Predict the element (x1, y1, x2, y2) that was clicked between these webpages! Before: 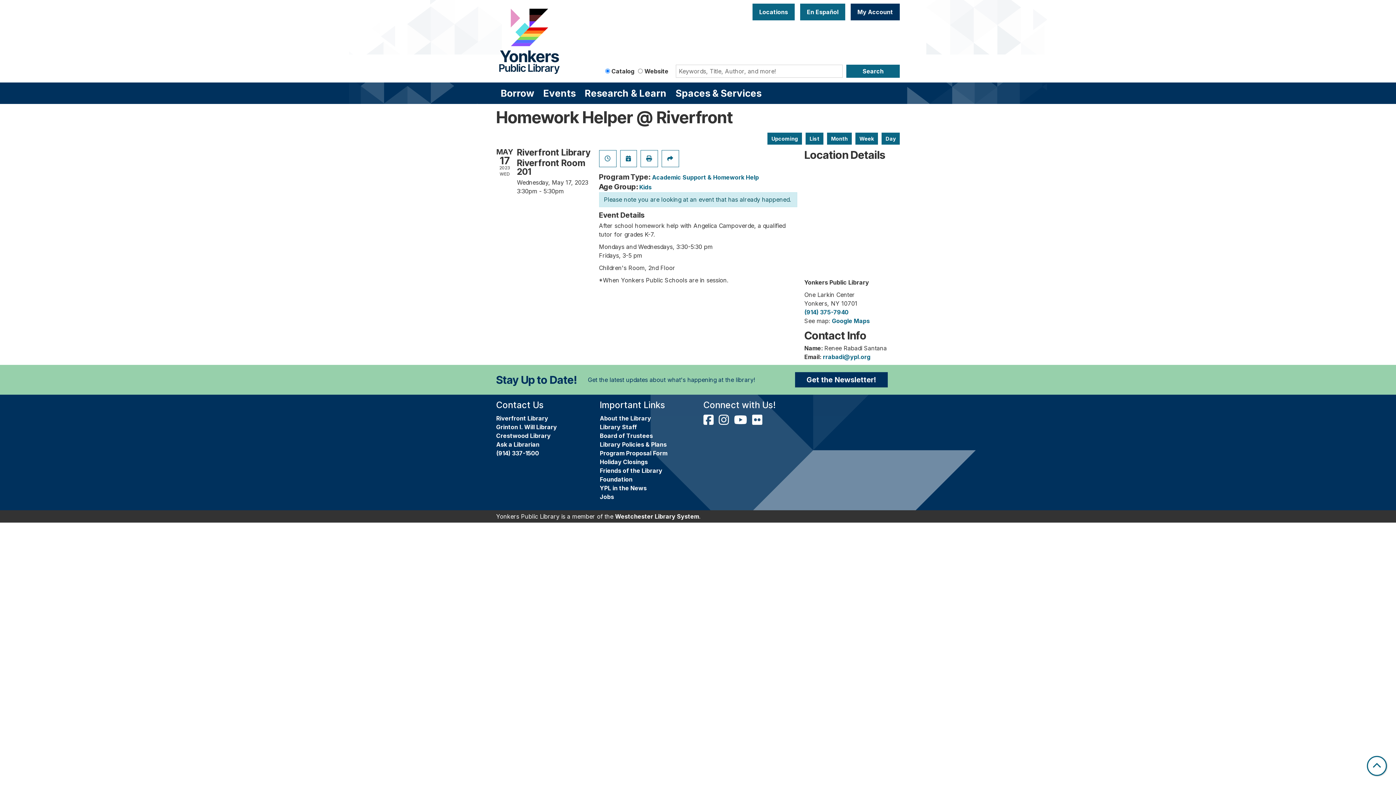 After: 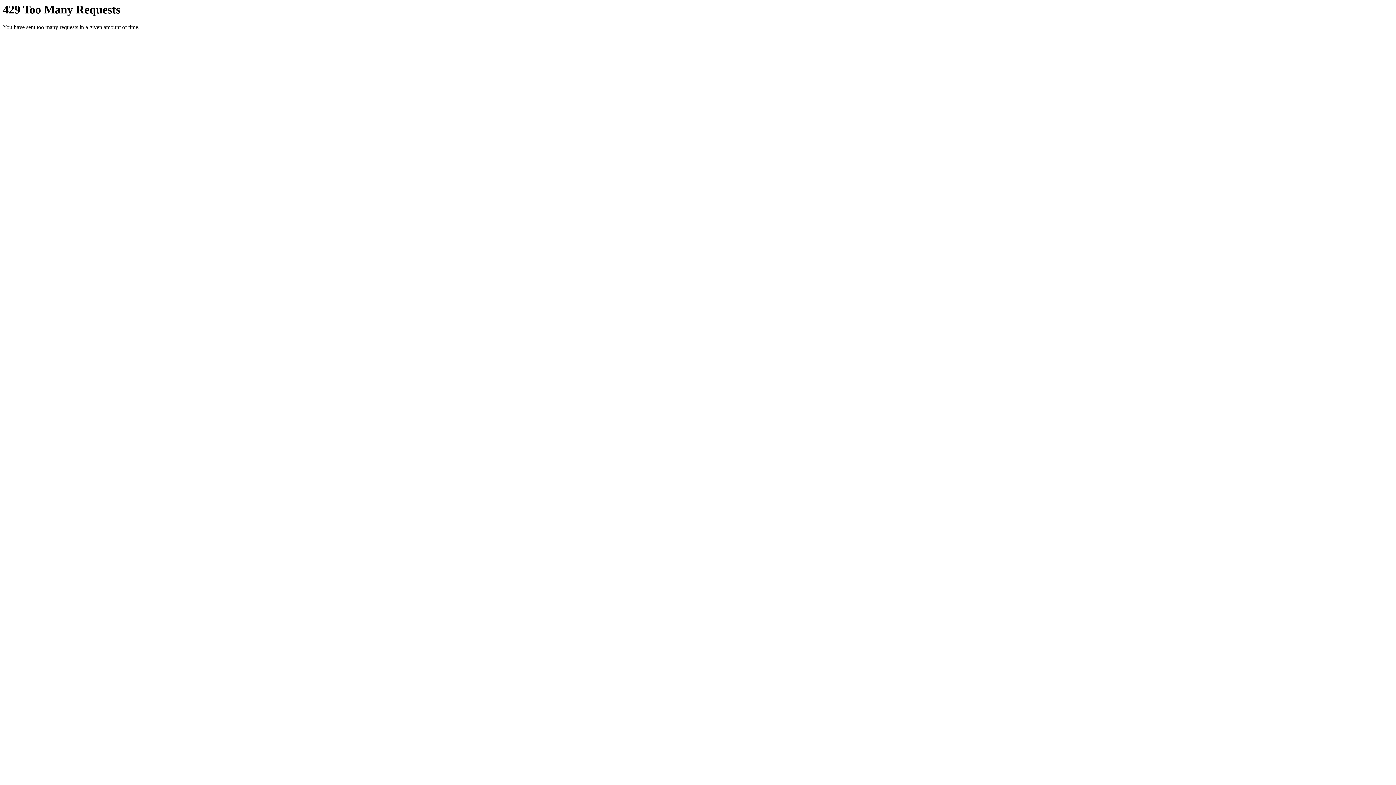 Action: bbox: (752, 418, 764, 425) label: View Yonkers Public Library on flckr